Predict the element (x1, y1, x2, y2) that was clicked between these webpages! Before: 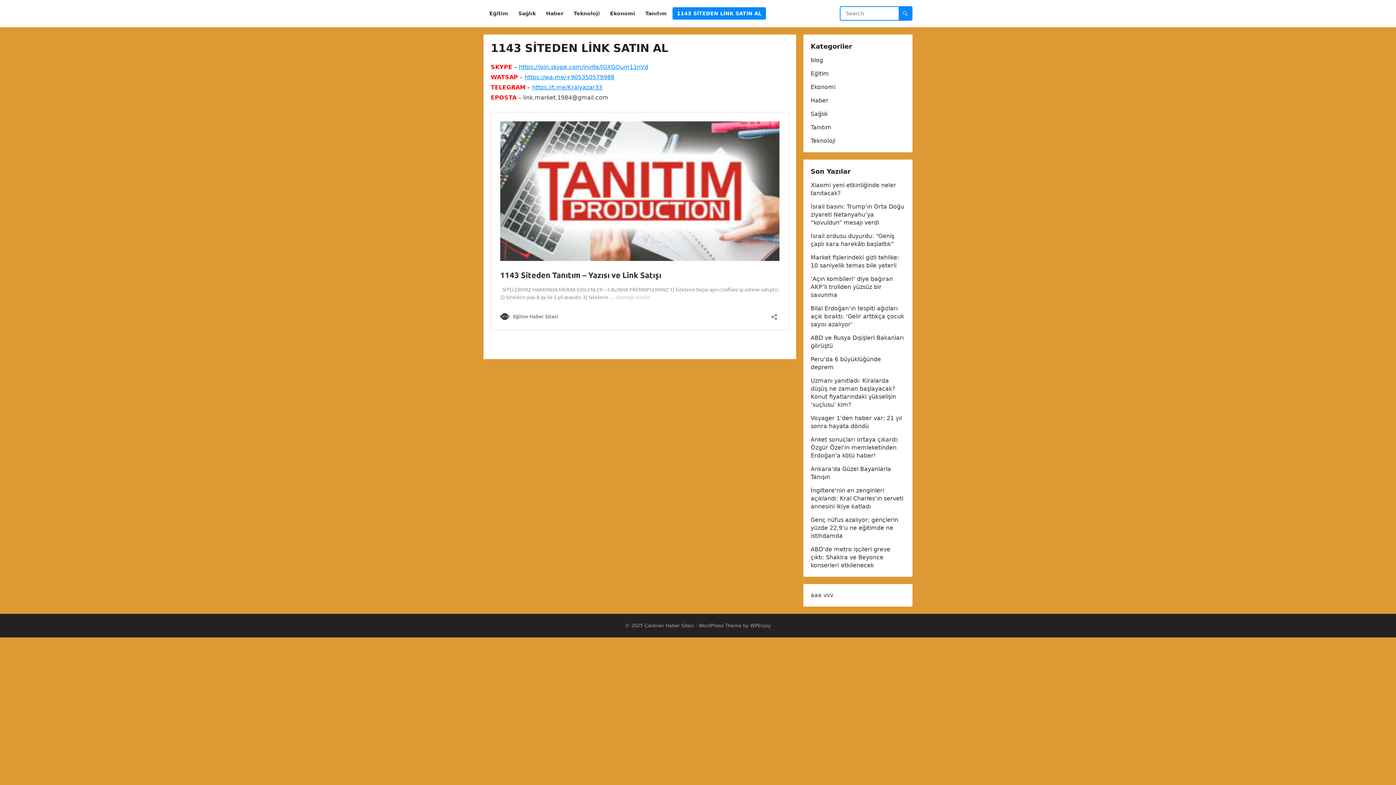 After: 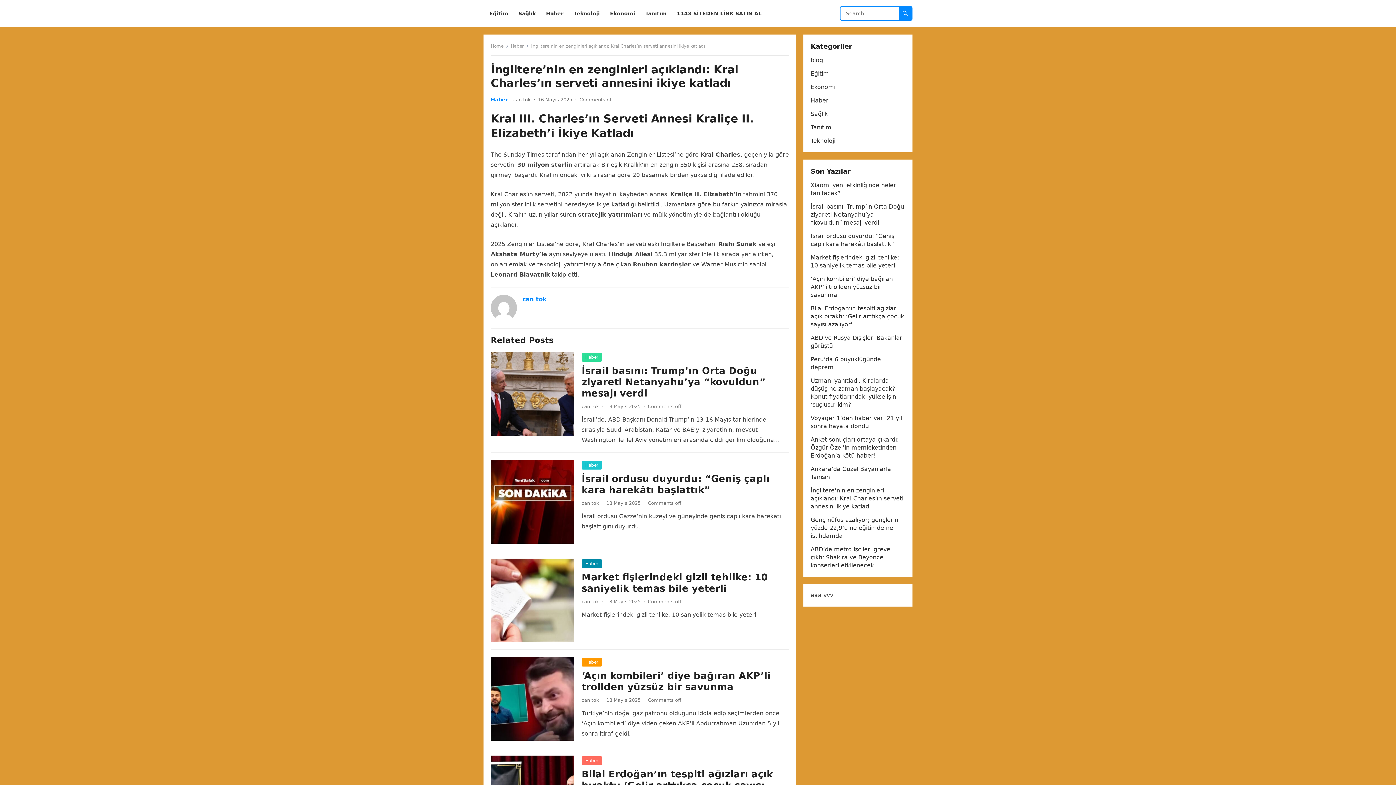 Action: bbox: (810, 487, 903, 510) label: İngiltere’nin en zenginleri açıklandı: Kral Charles’ın serveti annesini ikiye katladı